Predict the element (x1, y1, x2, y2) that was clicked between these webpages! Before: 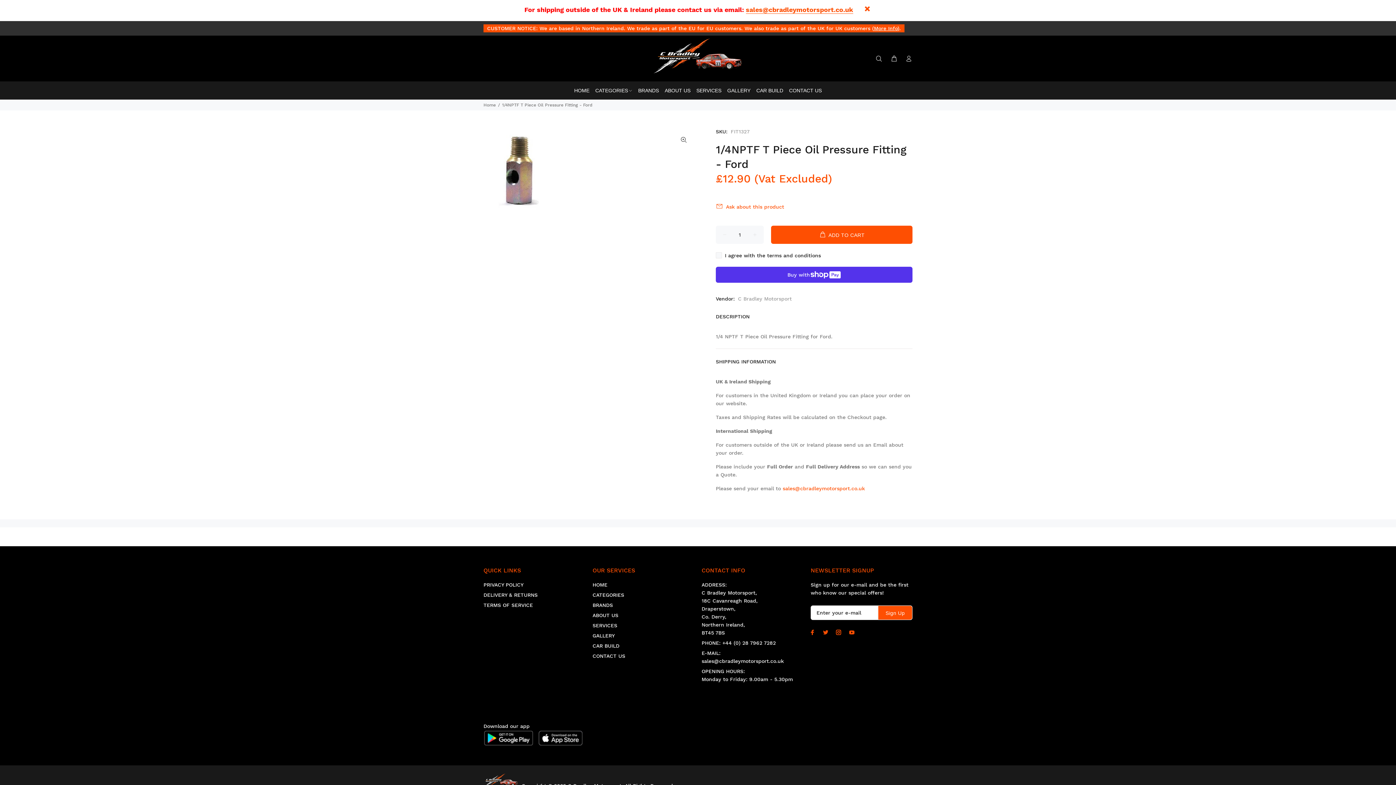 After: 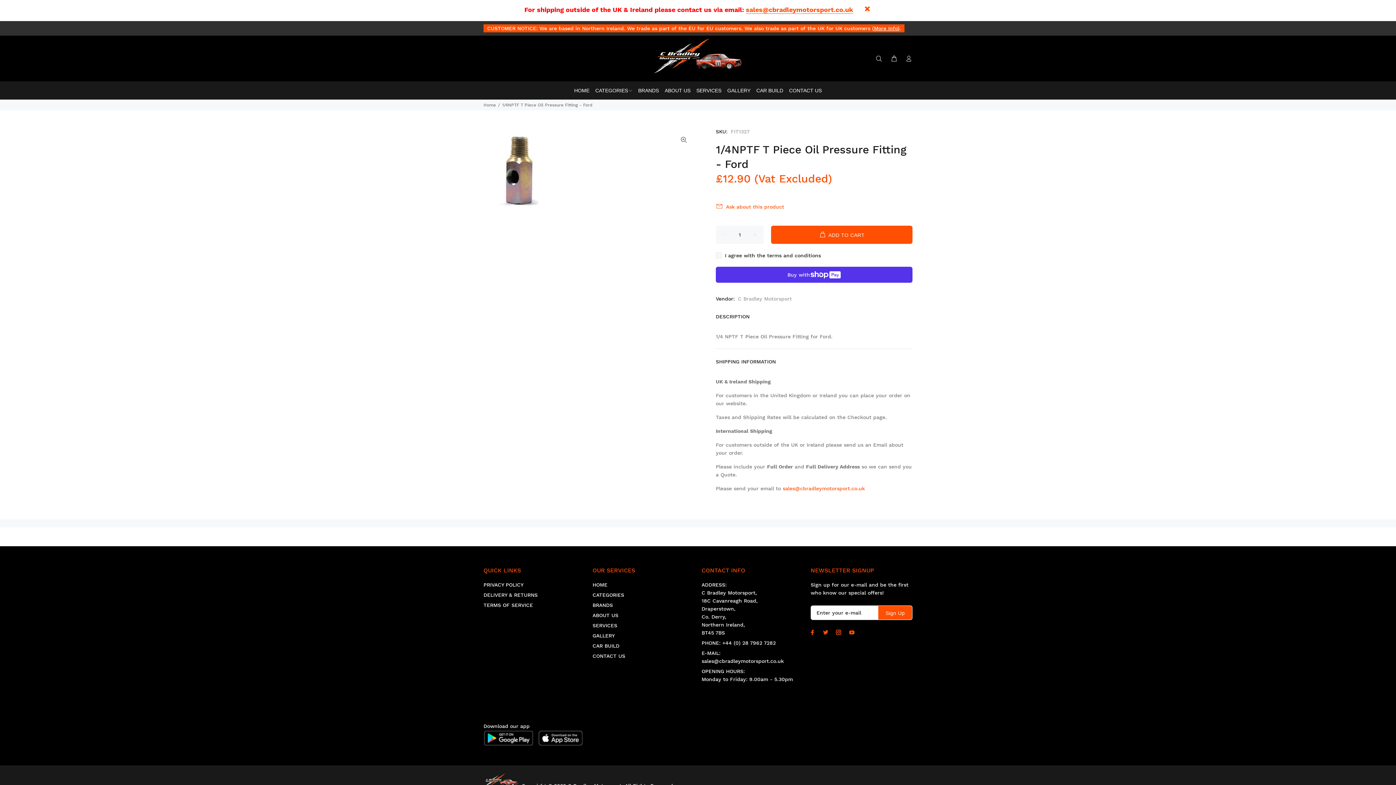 Action: label: sales@cbradleymotorsport.co.uk bbox: (782, 485, 865, 491)